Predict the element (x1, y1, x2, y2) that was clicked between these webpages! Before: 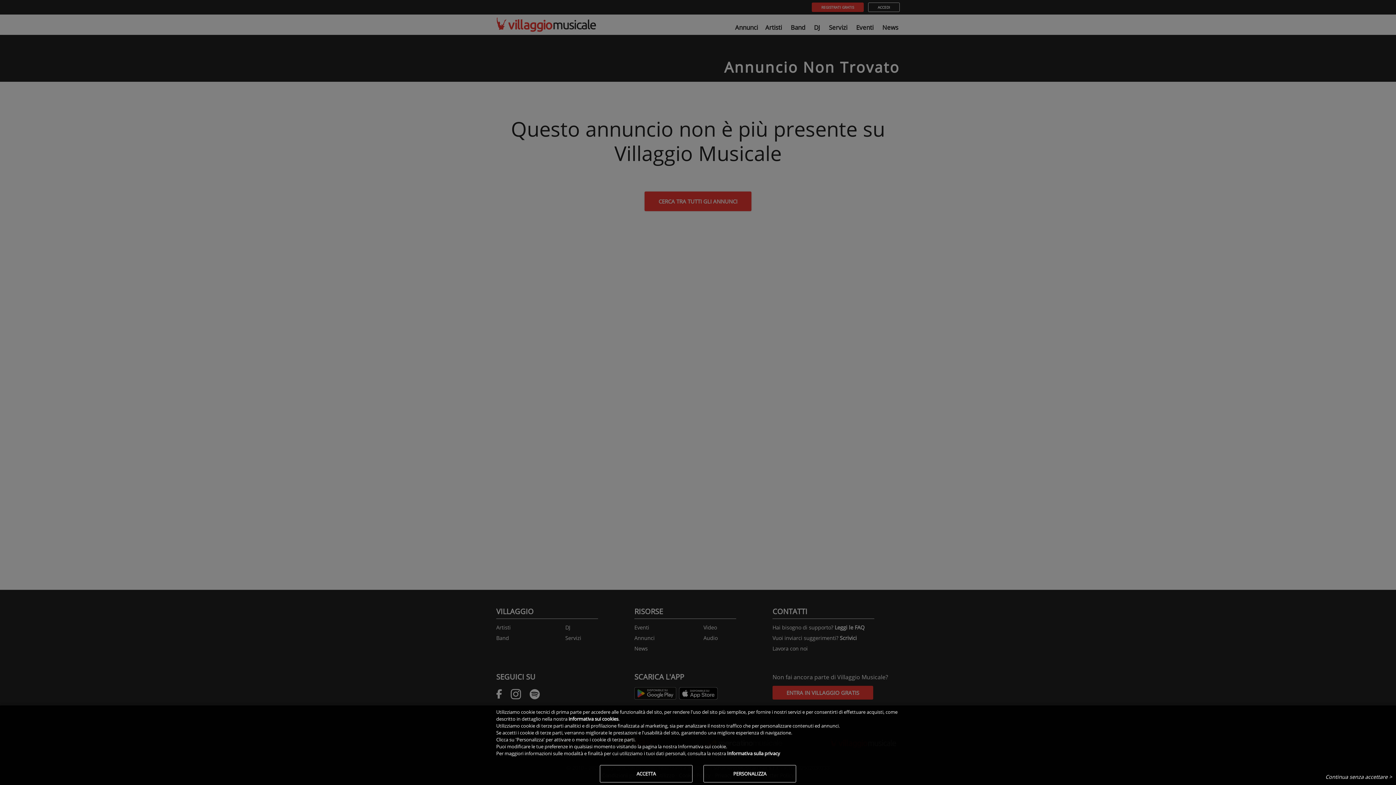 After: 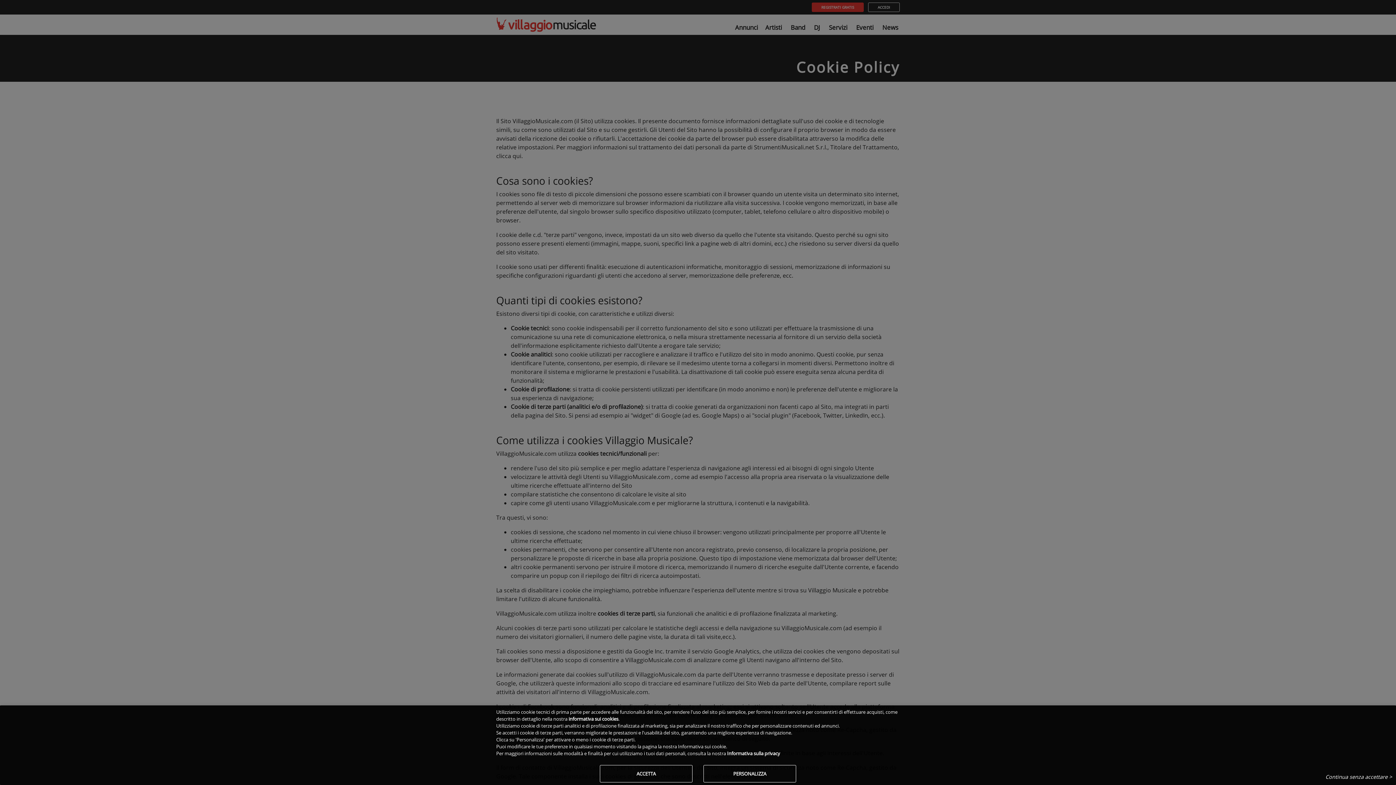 Action: bbox: (568, 716, 618, 722) label: informativa sui cookies